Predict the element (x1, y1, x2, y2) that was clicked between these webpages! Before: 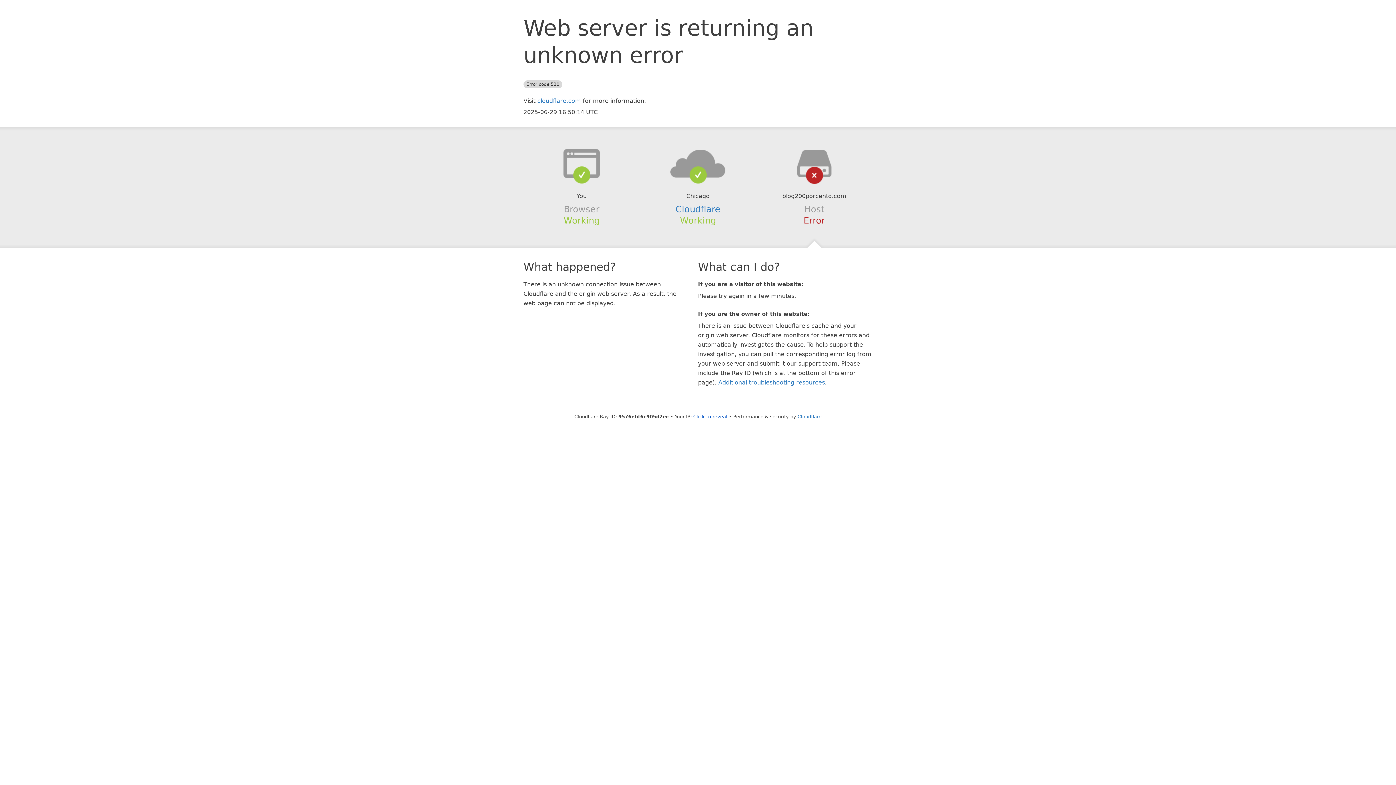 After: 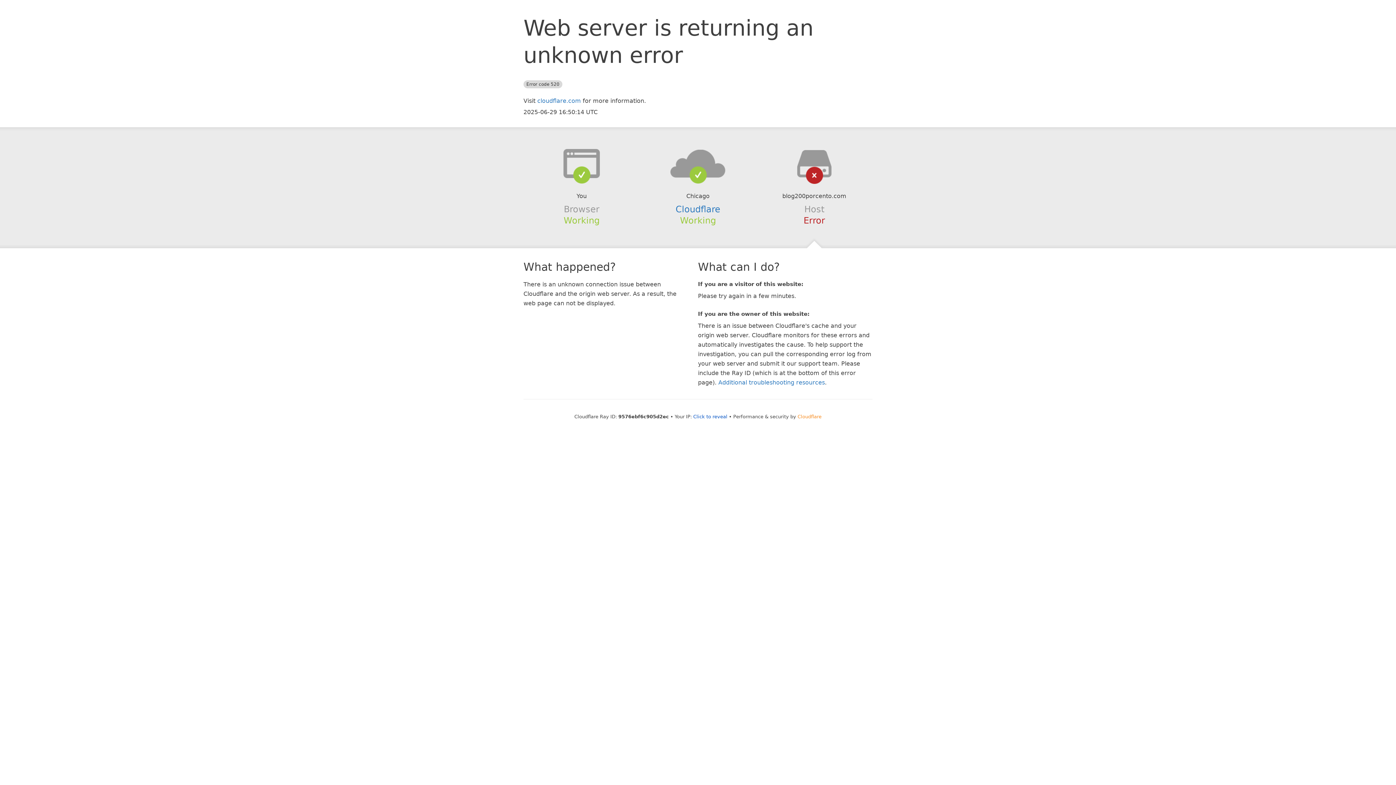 Action: label: Cloudflare bbox: (797, 414, 821, 419)